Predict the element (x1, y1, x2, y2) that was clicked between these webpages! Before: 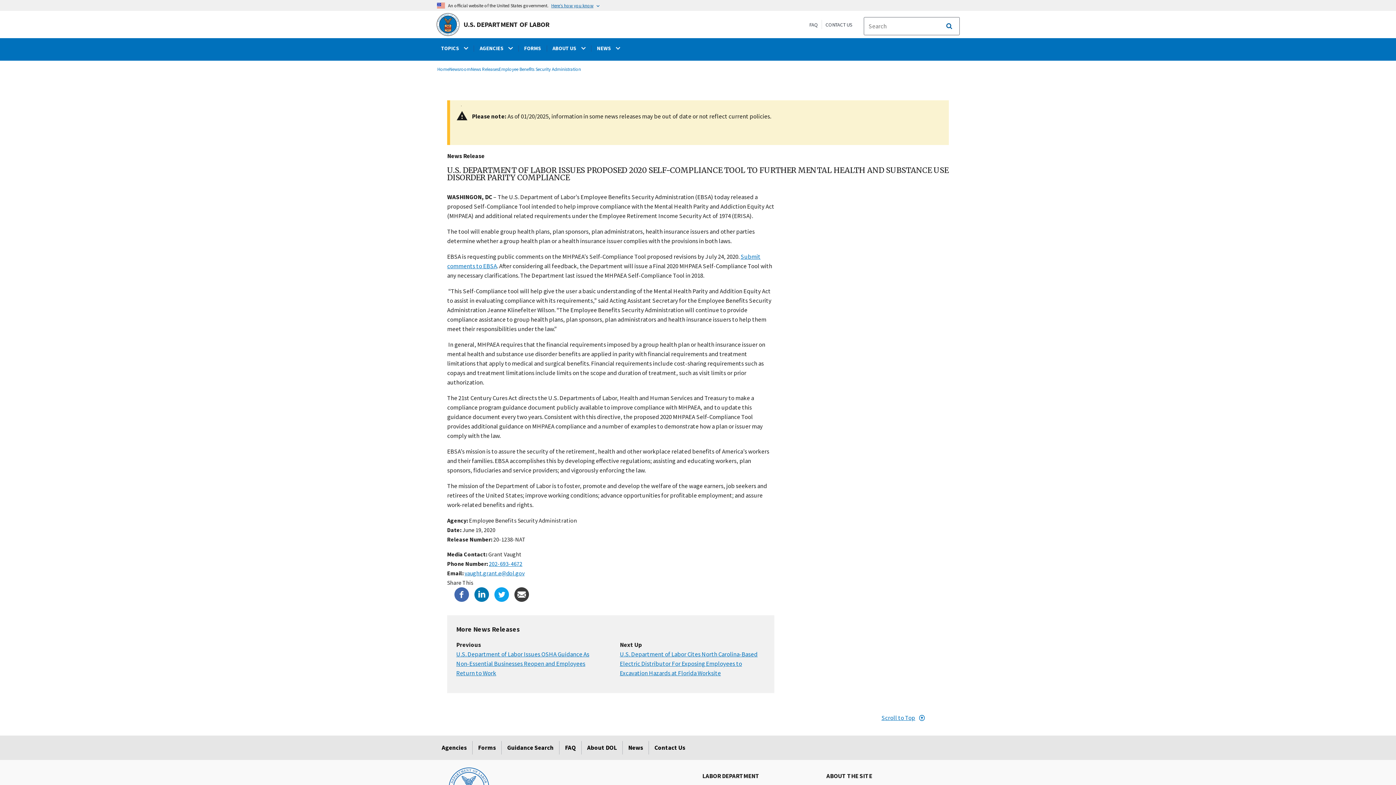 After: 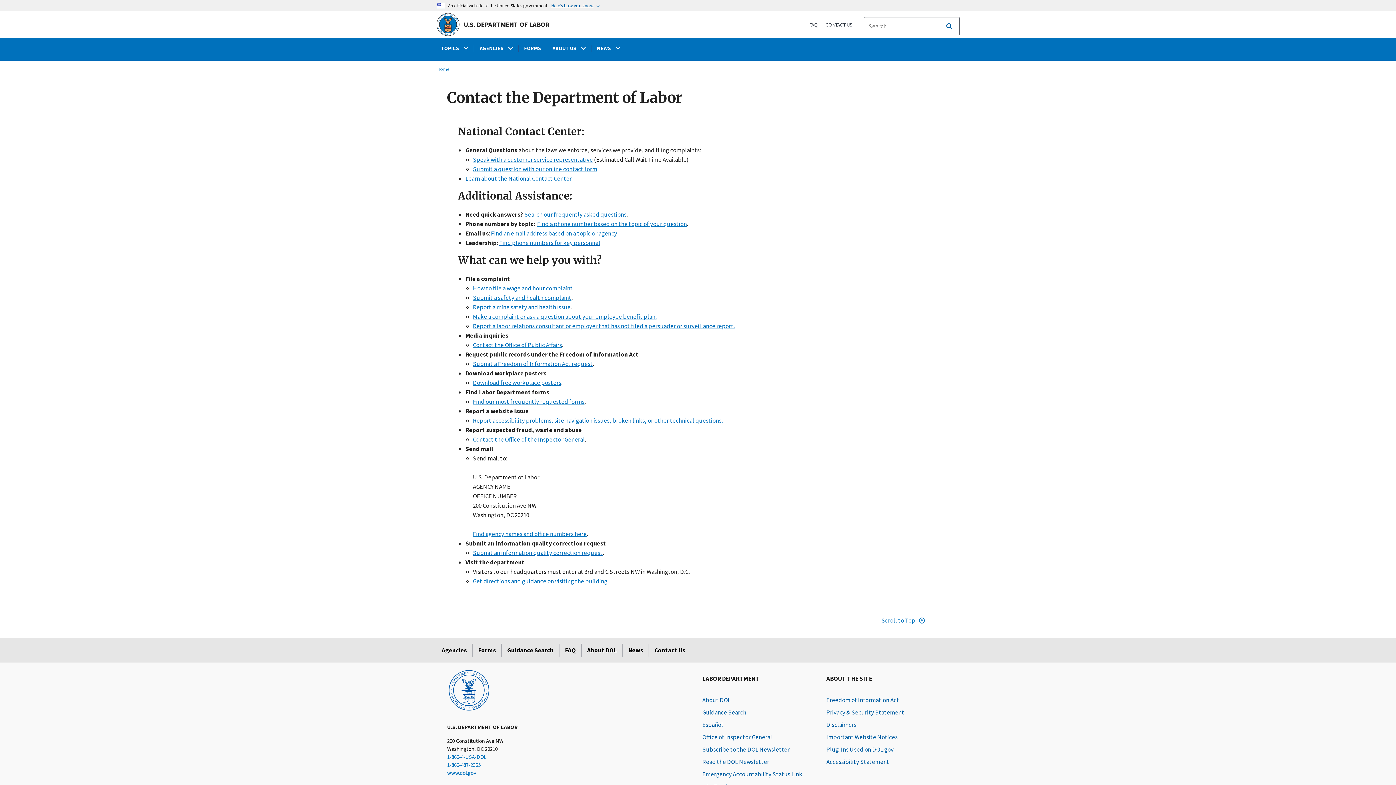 Action: bbox: (825, 21, 852, 28) label: CONTACT US